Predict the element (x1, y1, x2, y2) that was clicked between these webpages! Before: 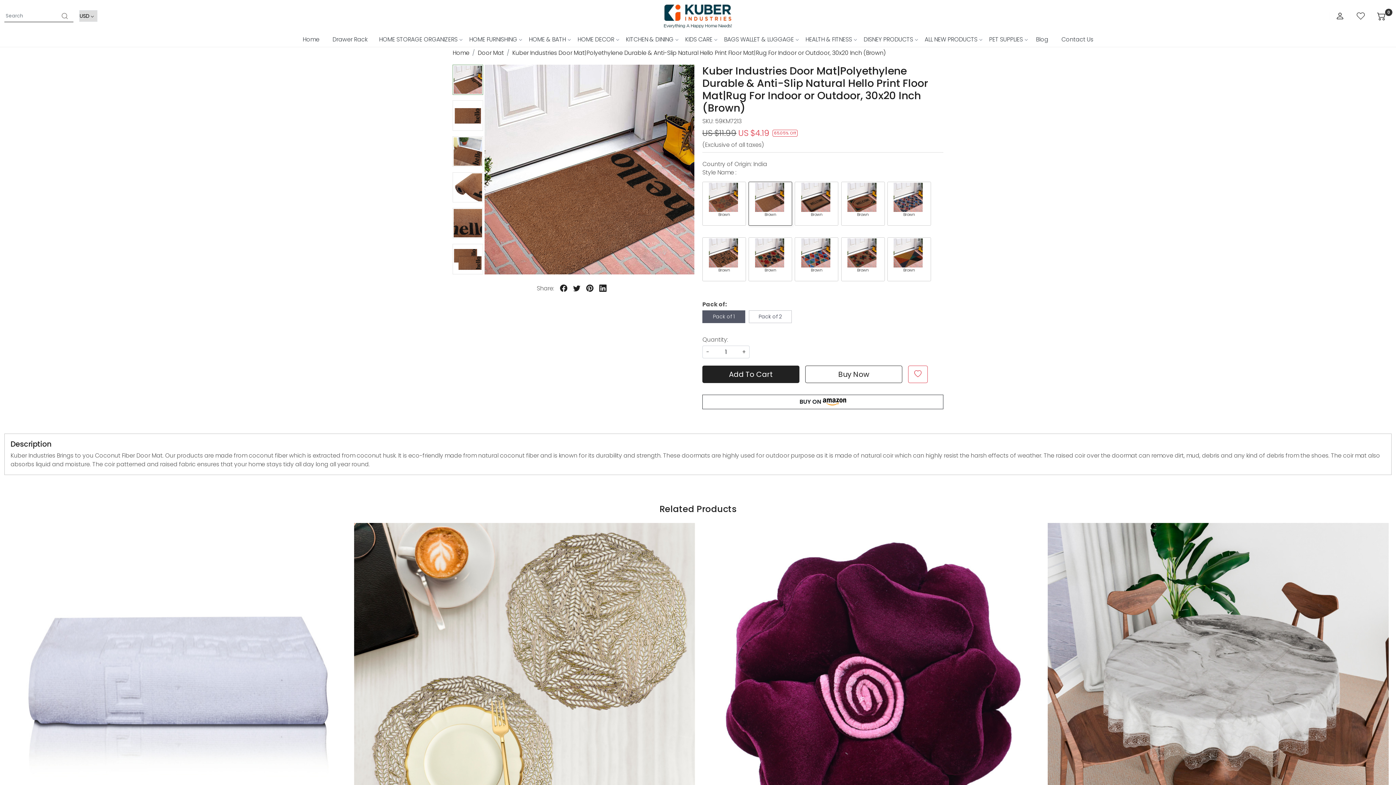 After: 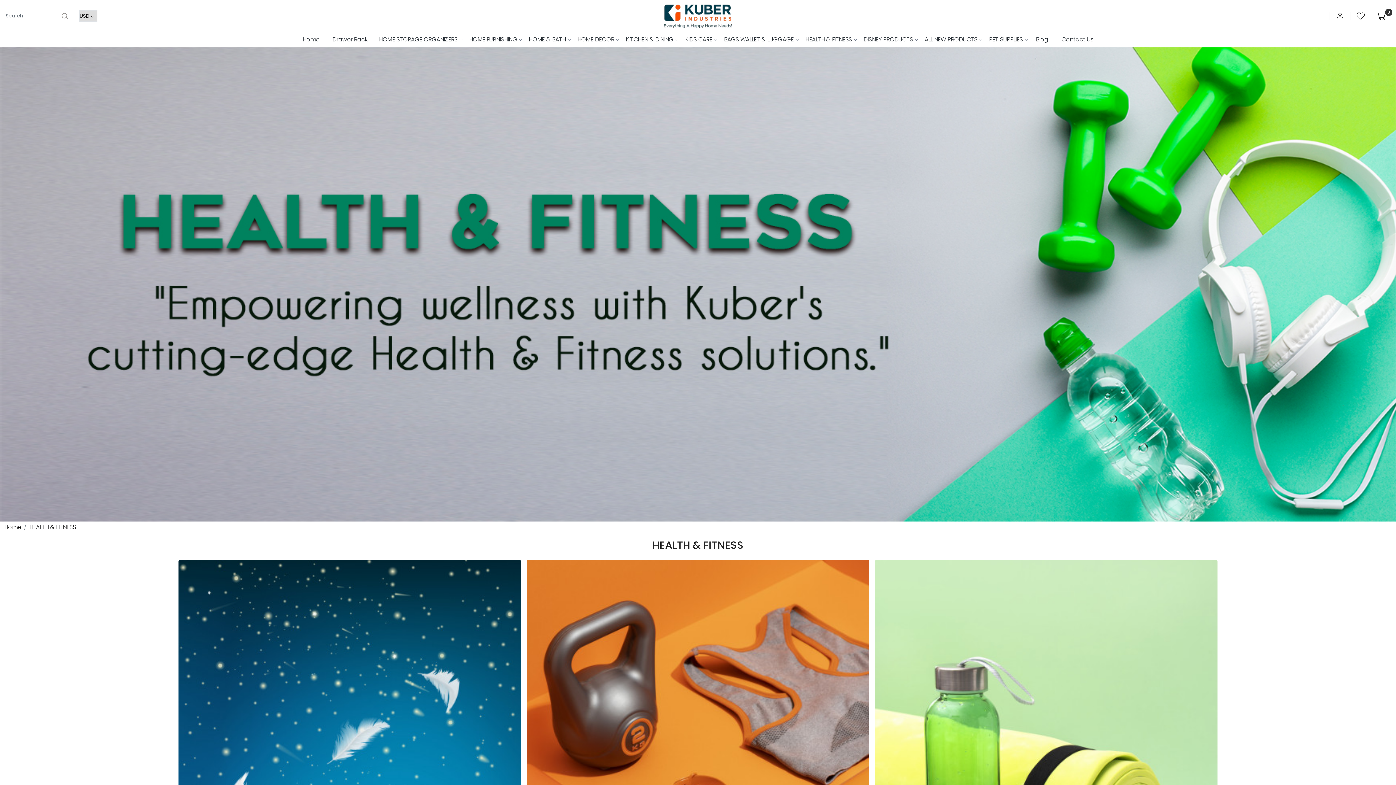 Action: label: HEALTH & FITNESS bbox: (799, 32, 858, 46)